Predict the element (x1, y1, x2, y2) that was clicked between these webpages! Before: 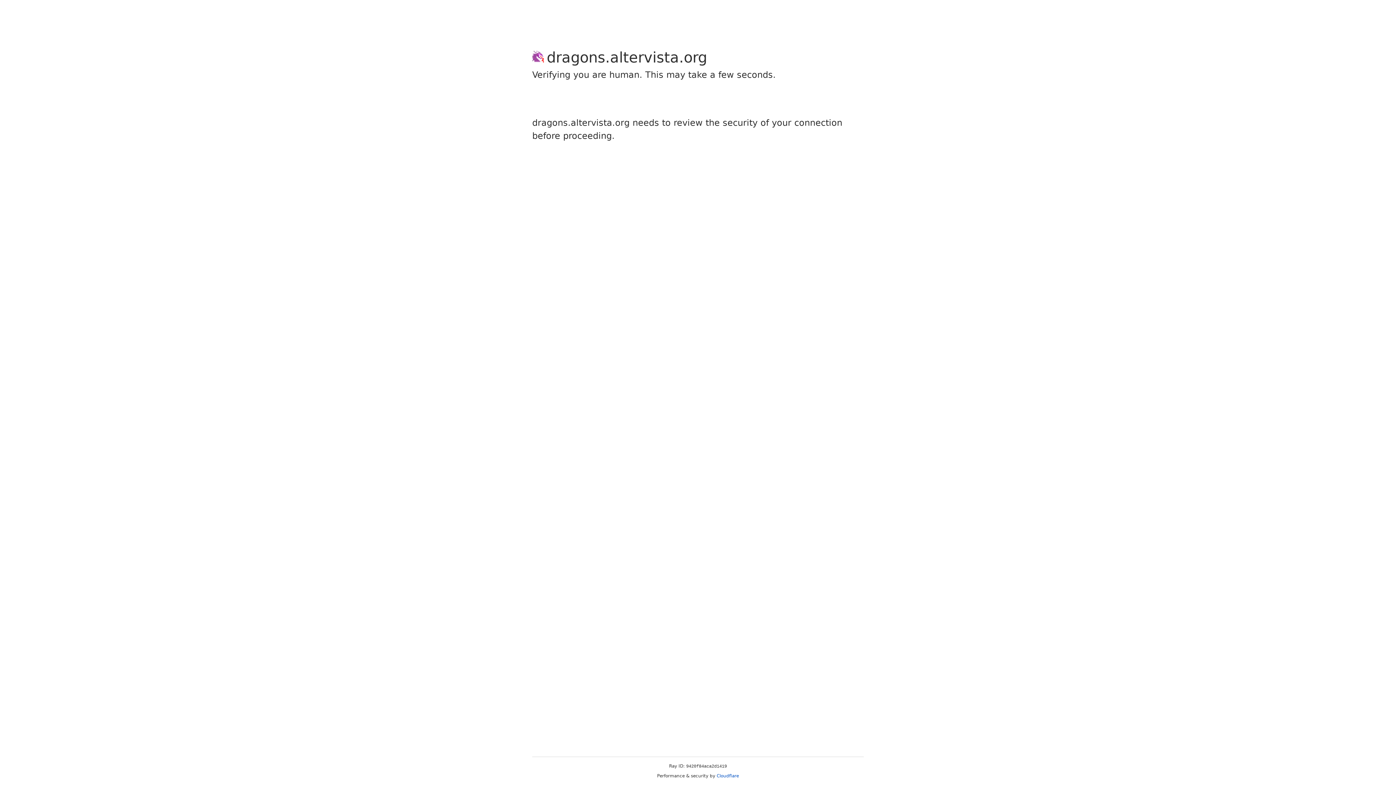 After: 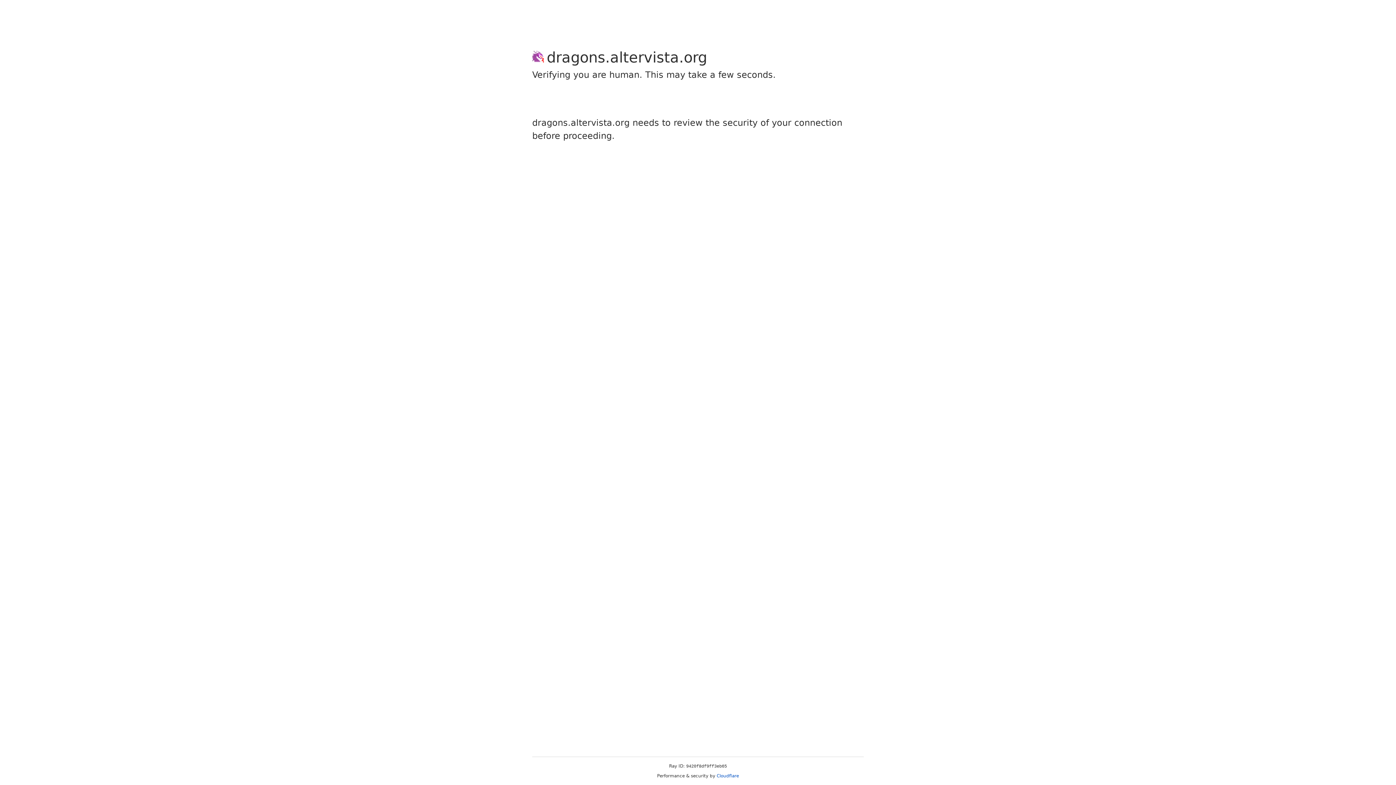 Action: bbox: (716, 773, 739, 778) label: Cloudflare